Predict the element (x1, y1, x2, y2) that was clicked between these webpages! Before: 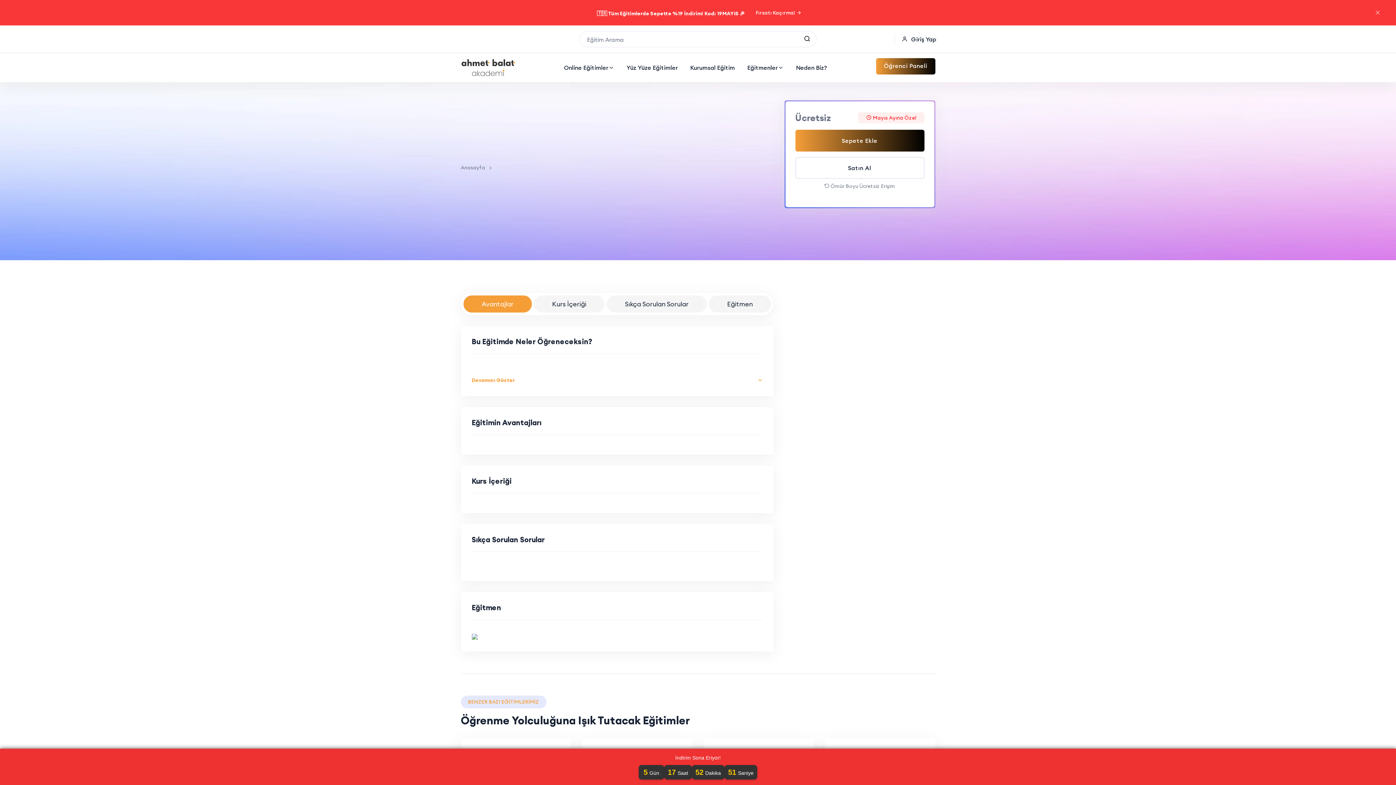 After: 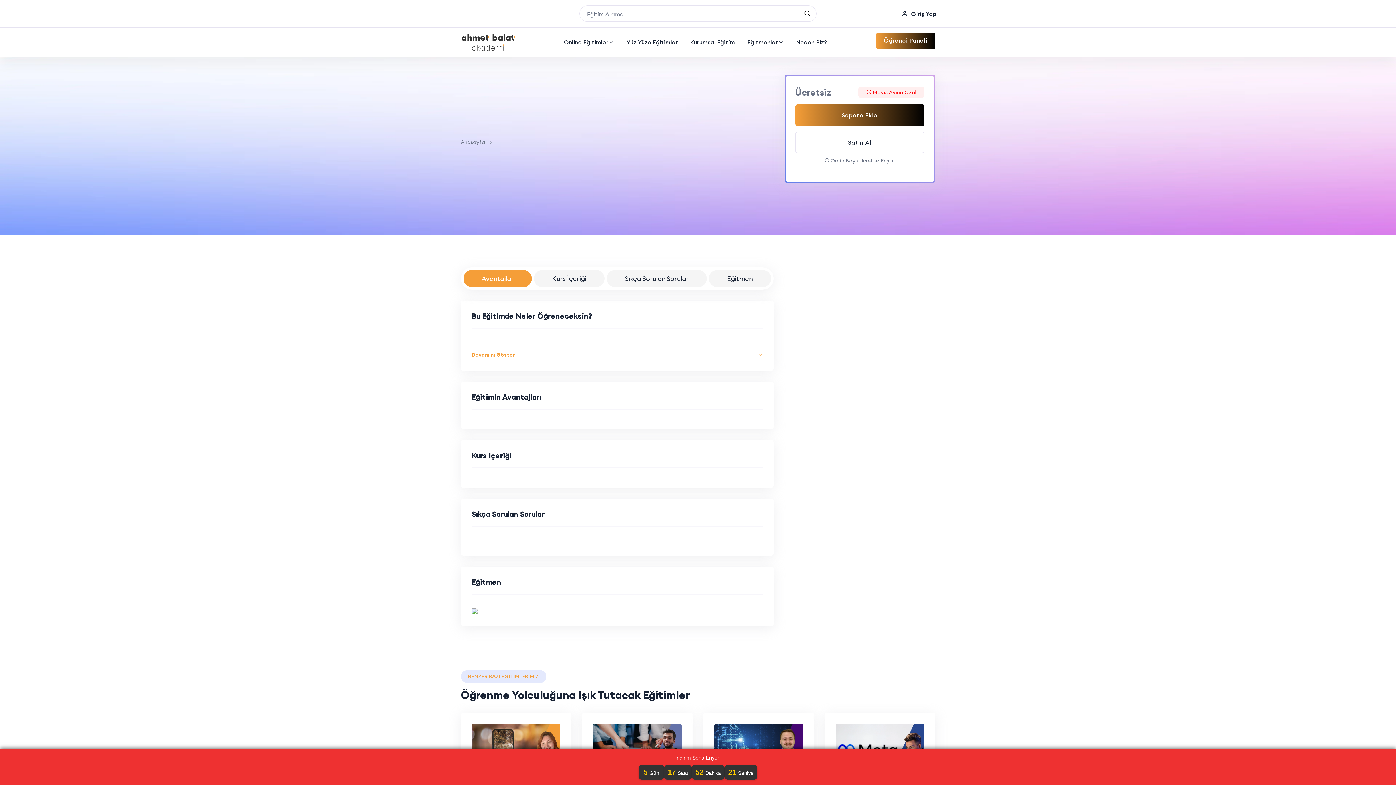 Action: bbox: (1370, 5, 1385, 20)